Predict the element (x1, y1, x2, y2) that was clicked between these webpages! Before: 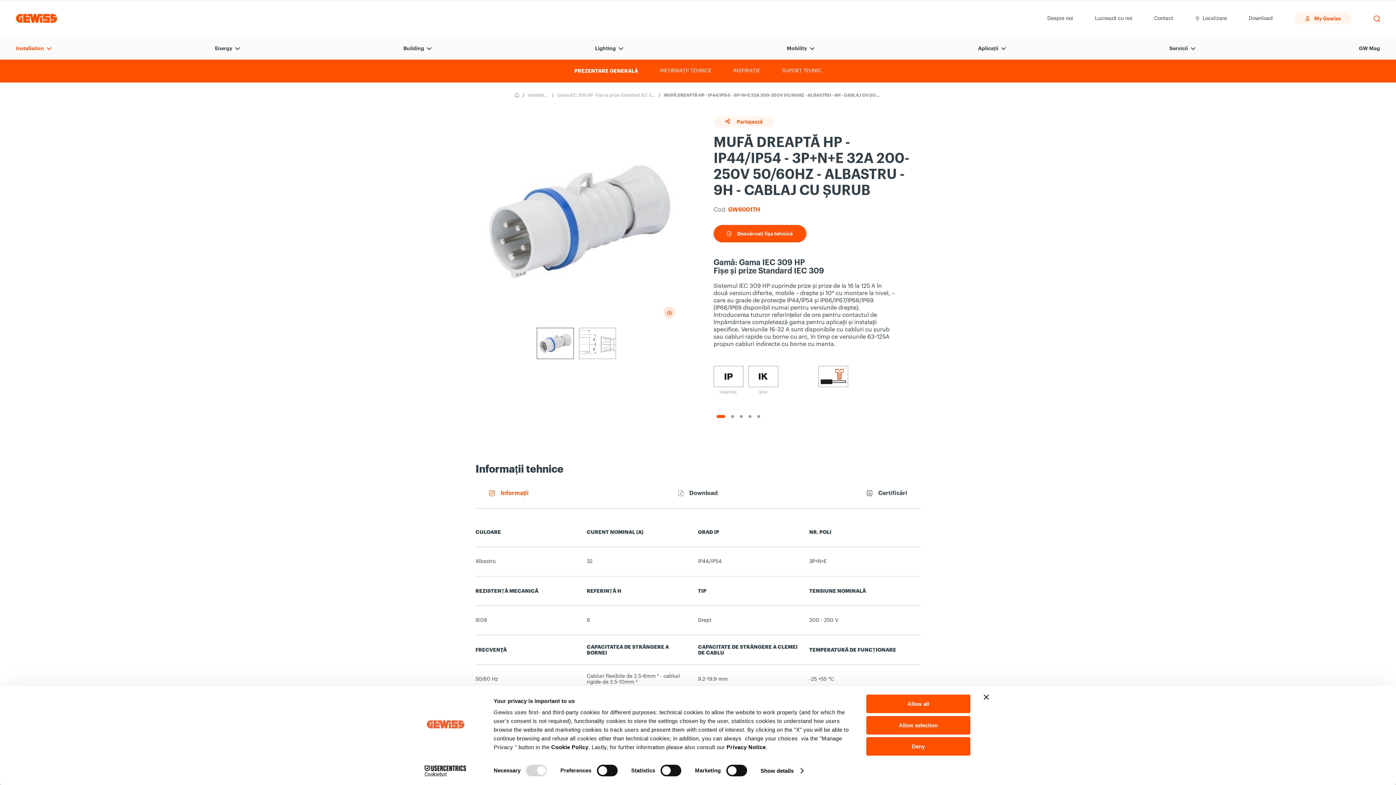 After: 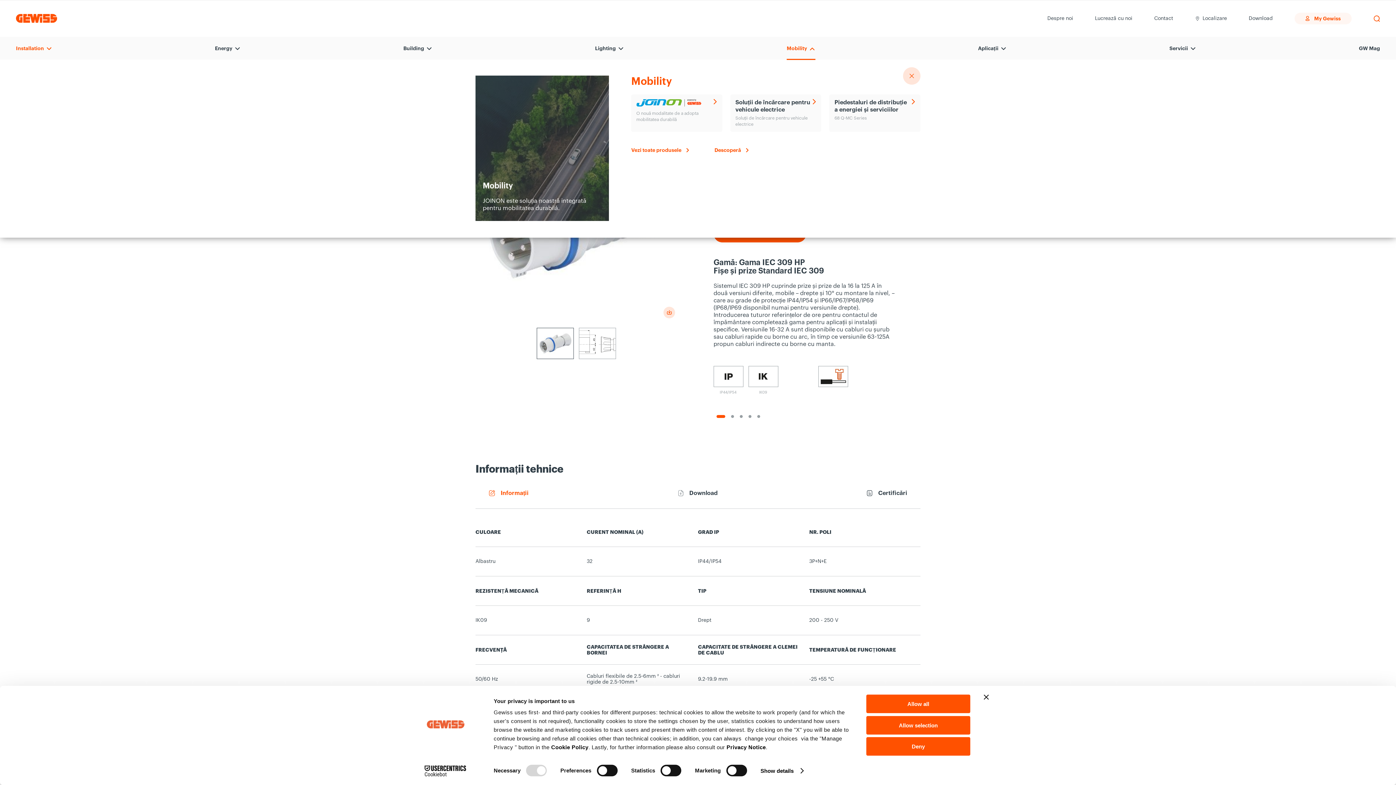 Action: bbox: (786, 43, 815, 52) label: Mobility